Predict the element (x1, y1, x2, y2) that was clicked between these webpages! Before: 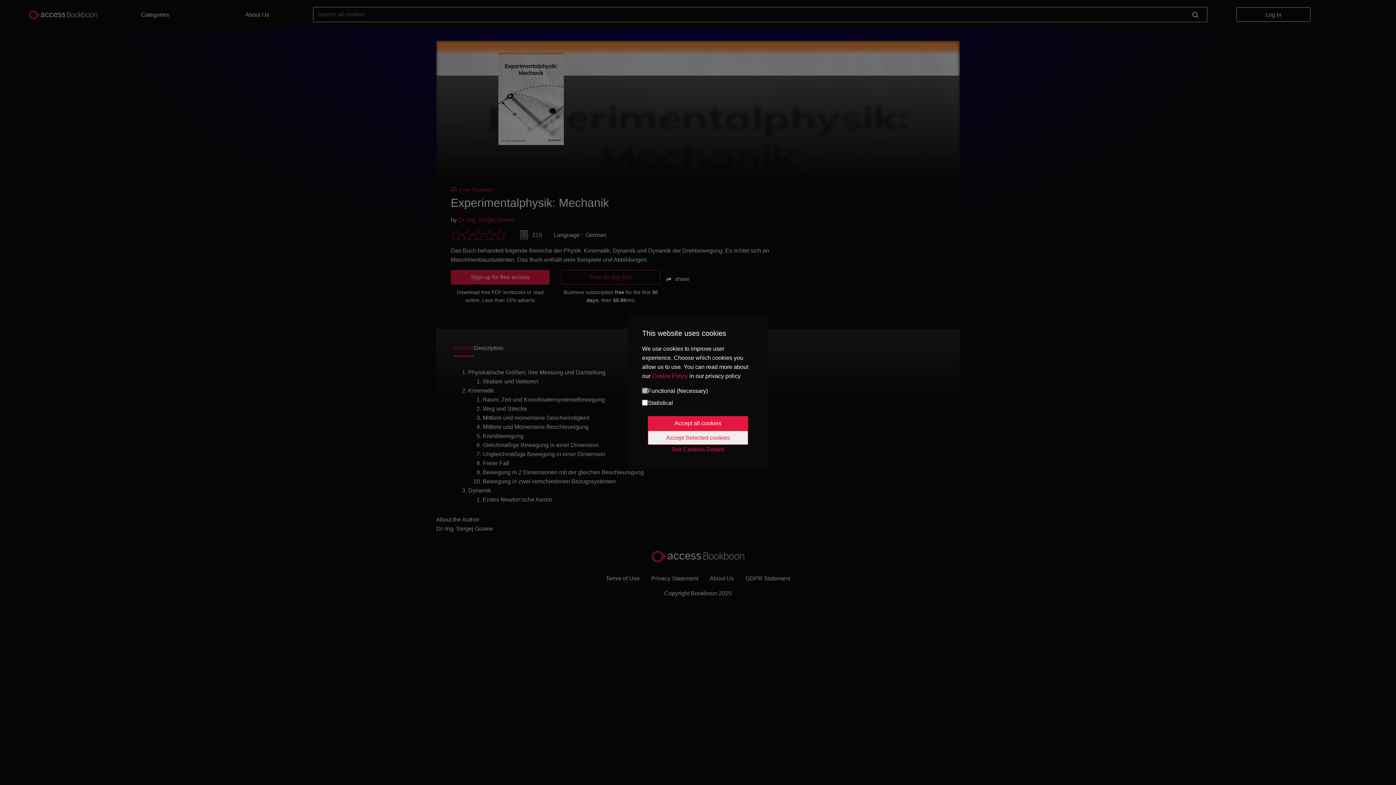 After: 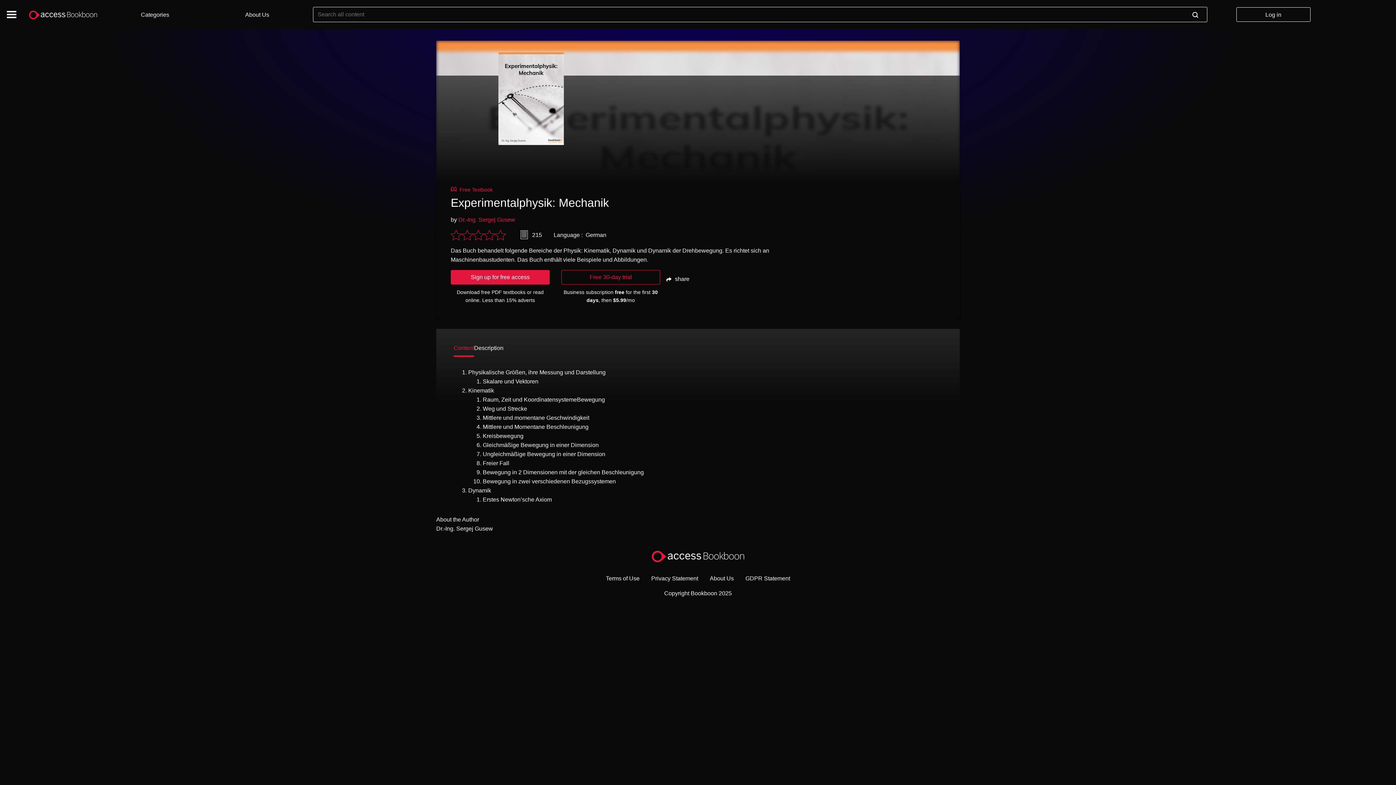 Action: bbox: (648, 416, 748, 430) label: Accept all cookies